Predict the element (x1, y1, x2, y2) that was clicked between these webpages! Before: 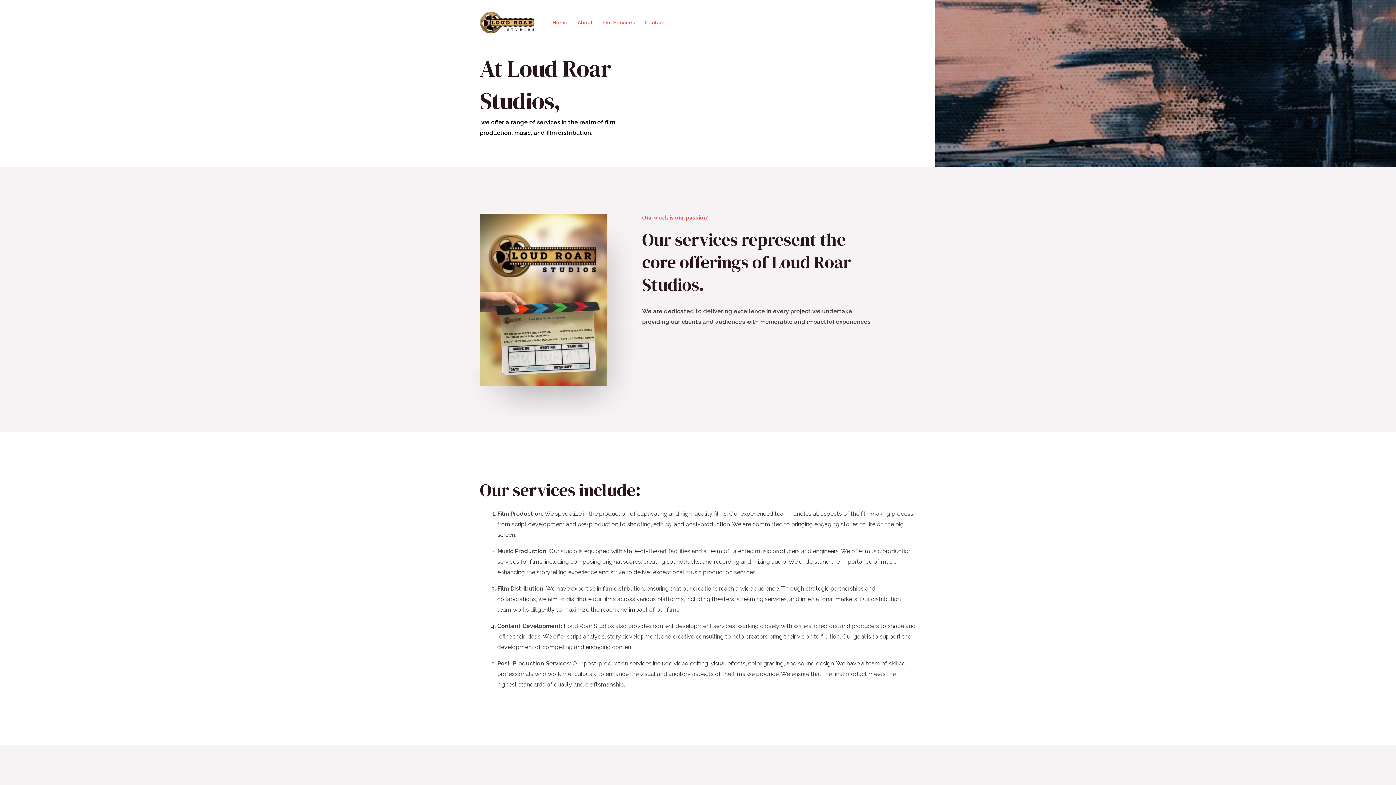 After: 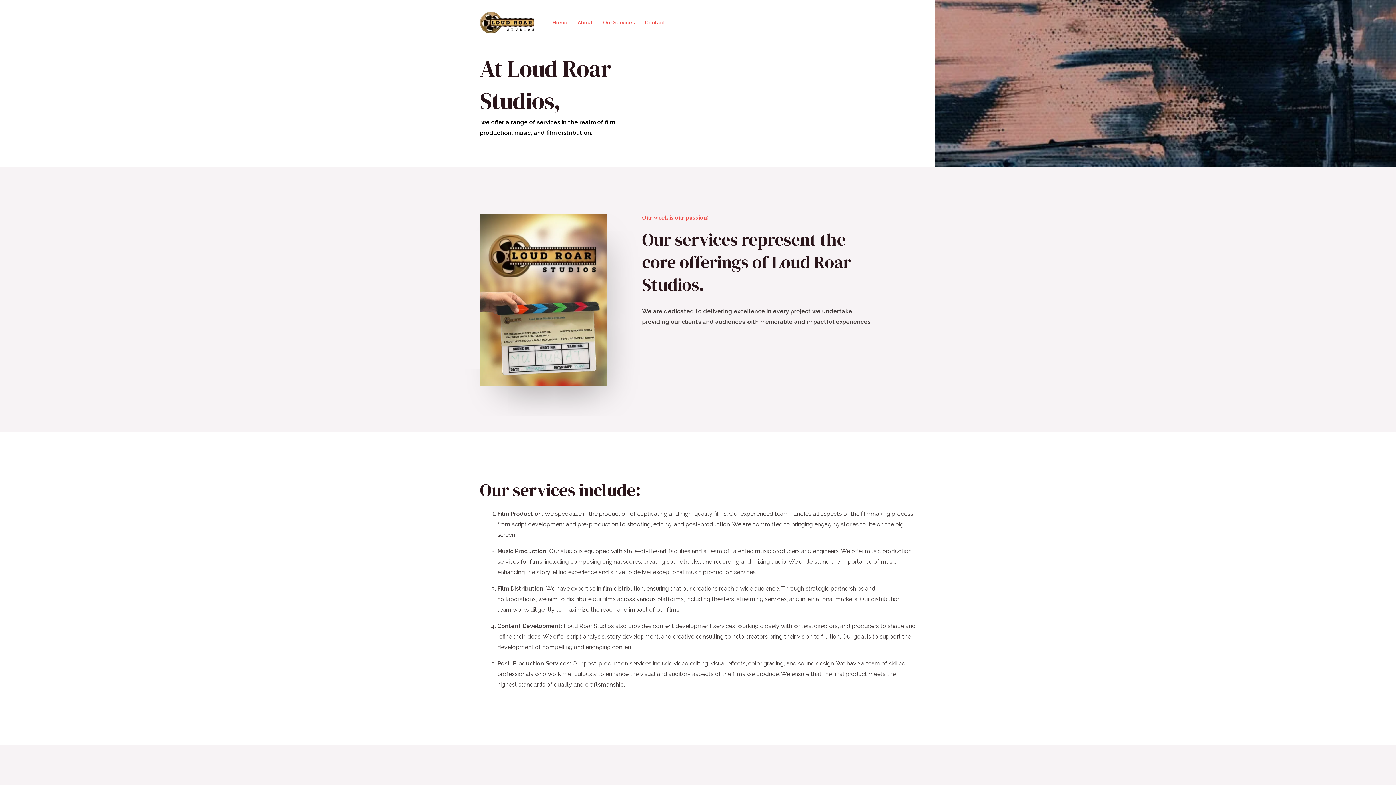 Action: bbox: (598, 9, 640, 35) label: Our Services